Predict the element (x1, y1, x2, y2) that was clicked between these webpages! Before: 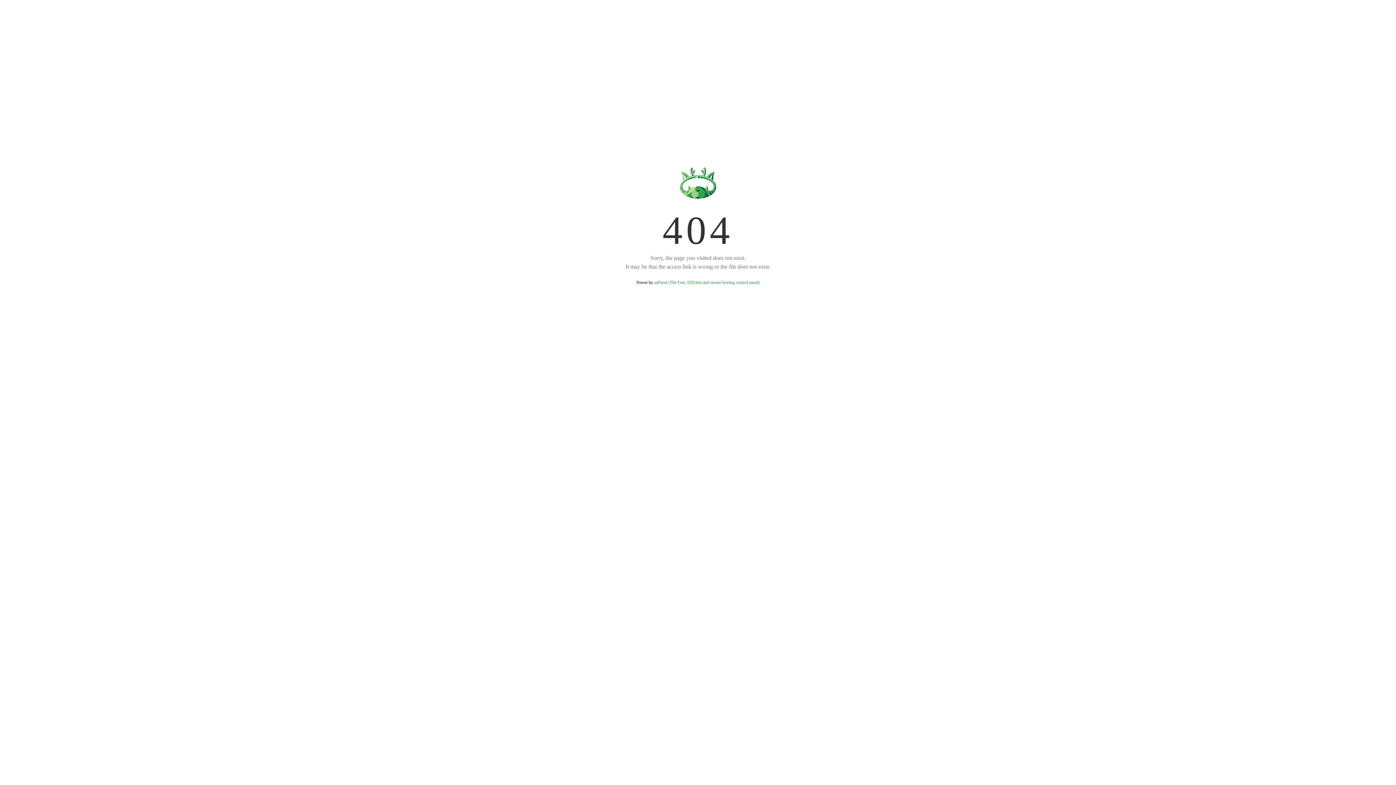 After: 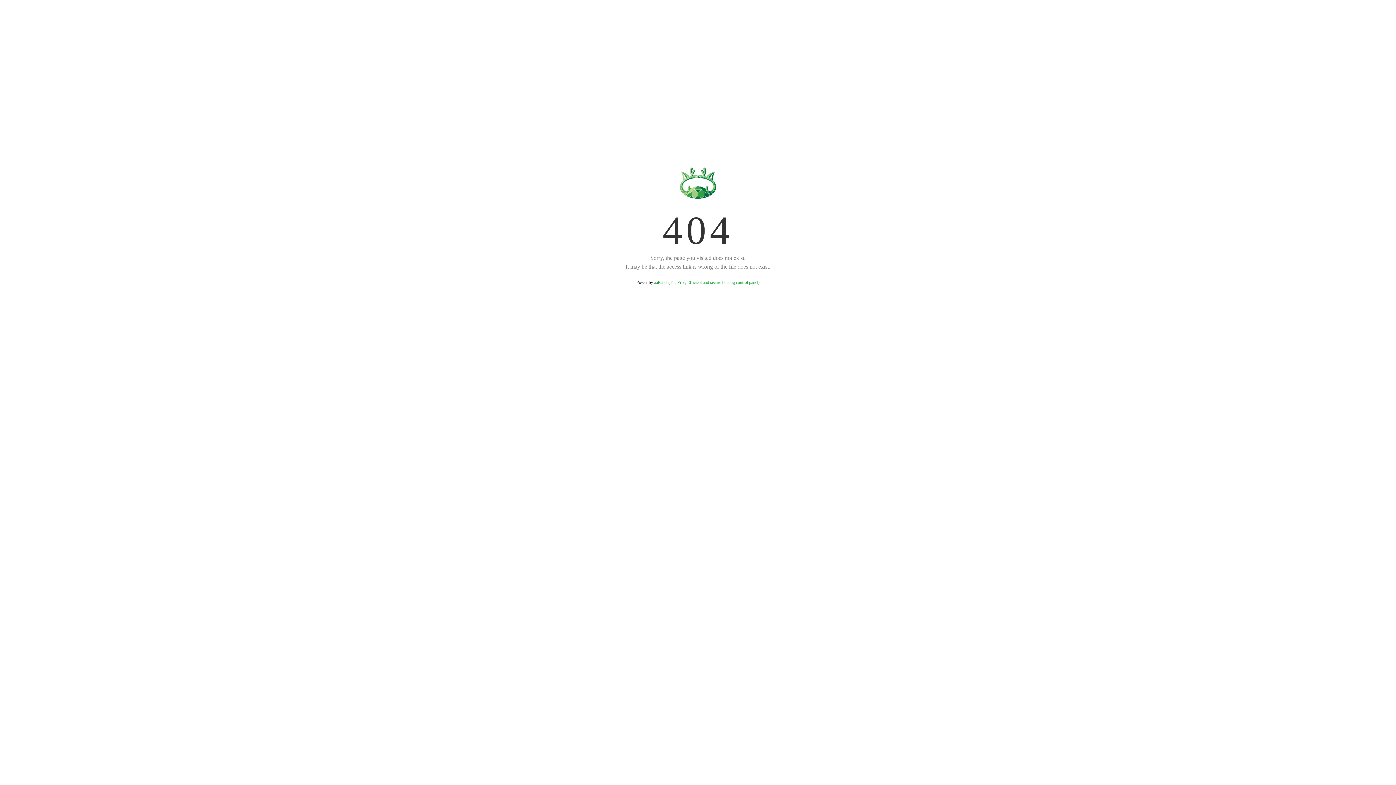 Action: label: aaPanel (The Free, Efficient and secure hosting control panel) bbox: (654, 280, 759, 285)